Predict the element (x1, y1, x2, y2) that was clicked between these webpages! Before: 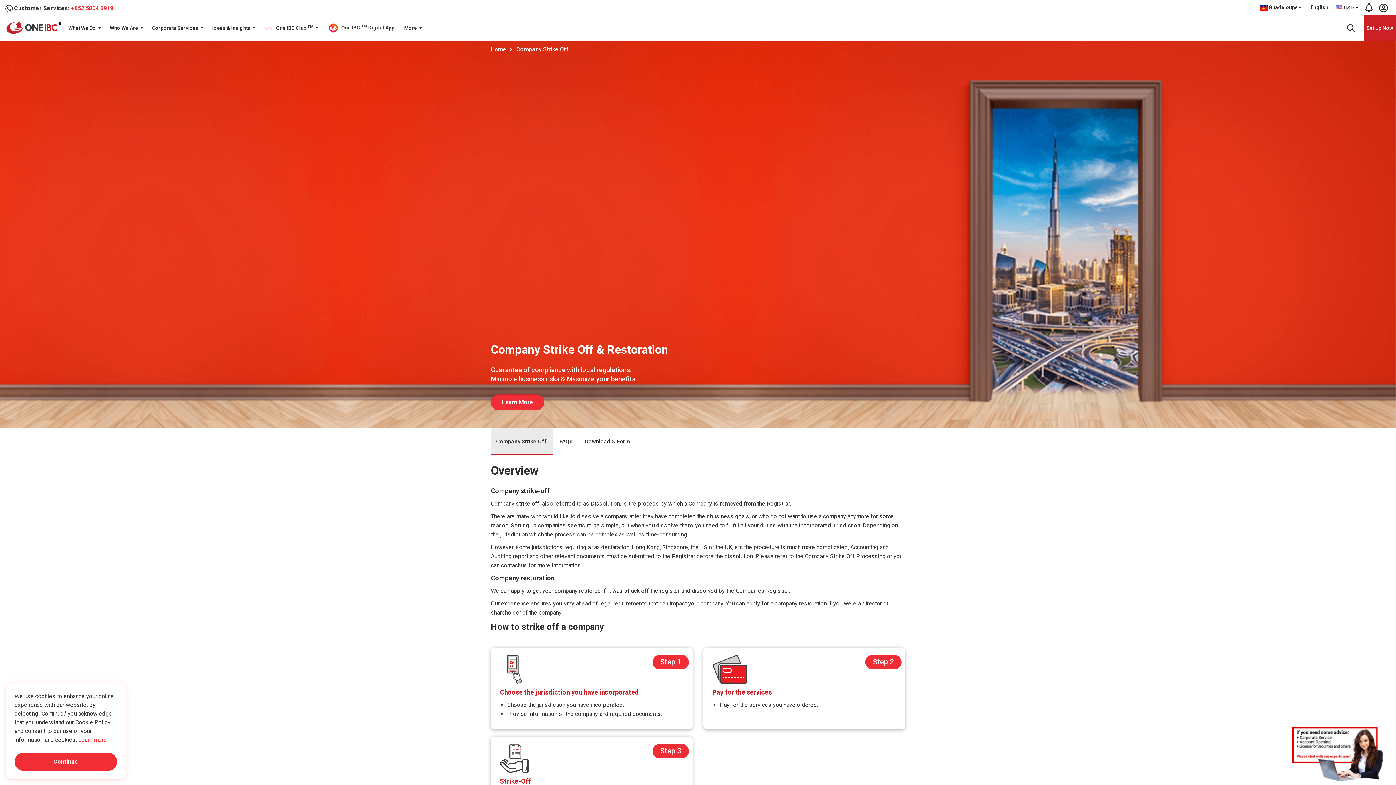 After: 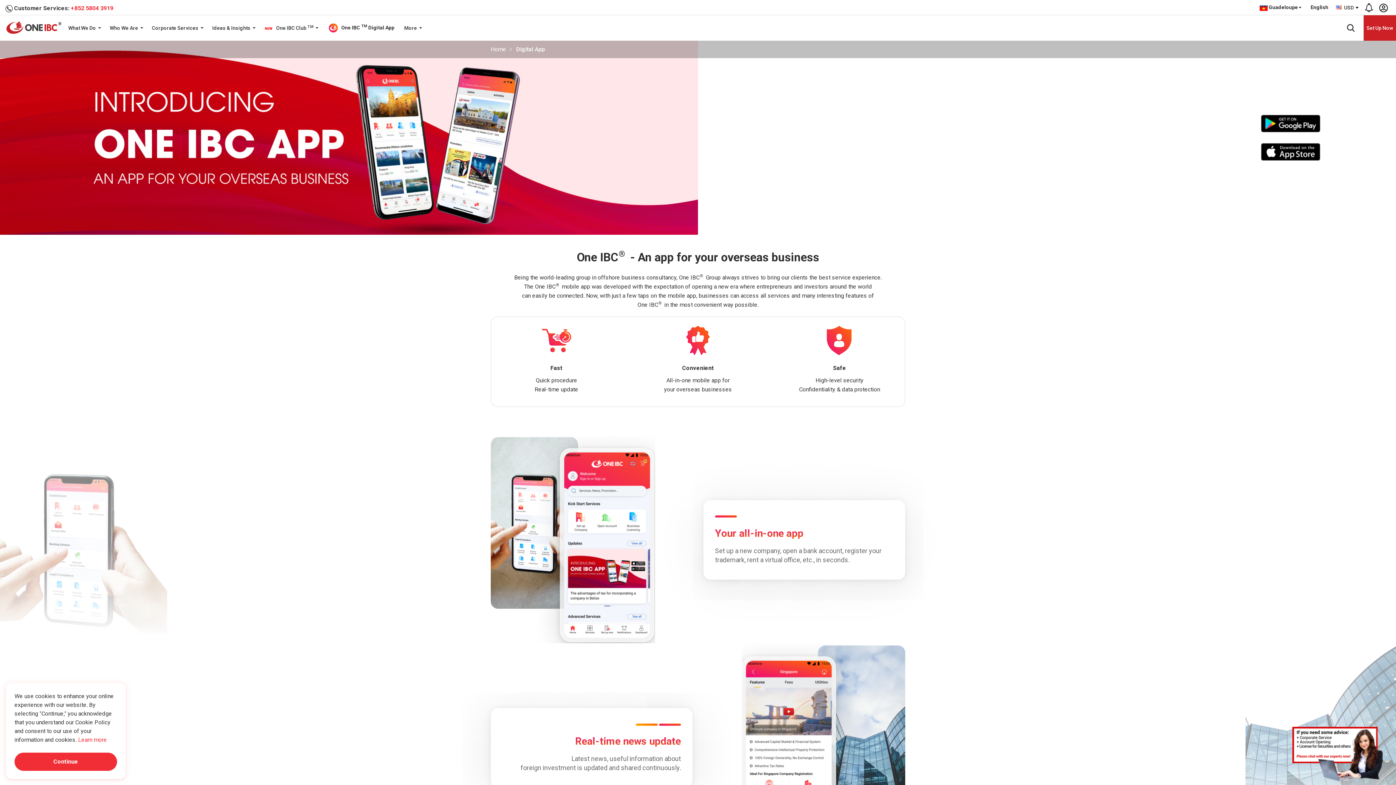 Action: label:  One IBC TM Digital App bbox: (323, 20, 399, 35)